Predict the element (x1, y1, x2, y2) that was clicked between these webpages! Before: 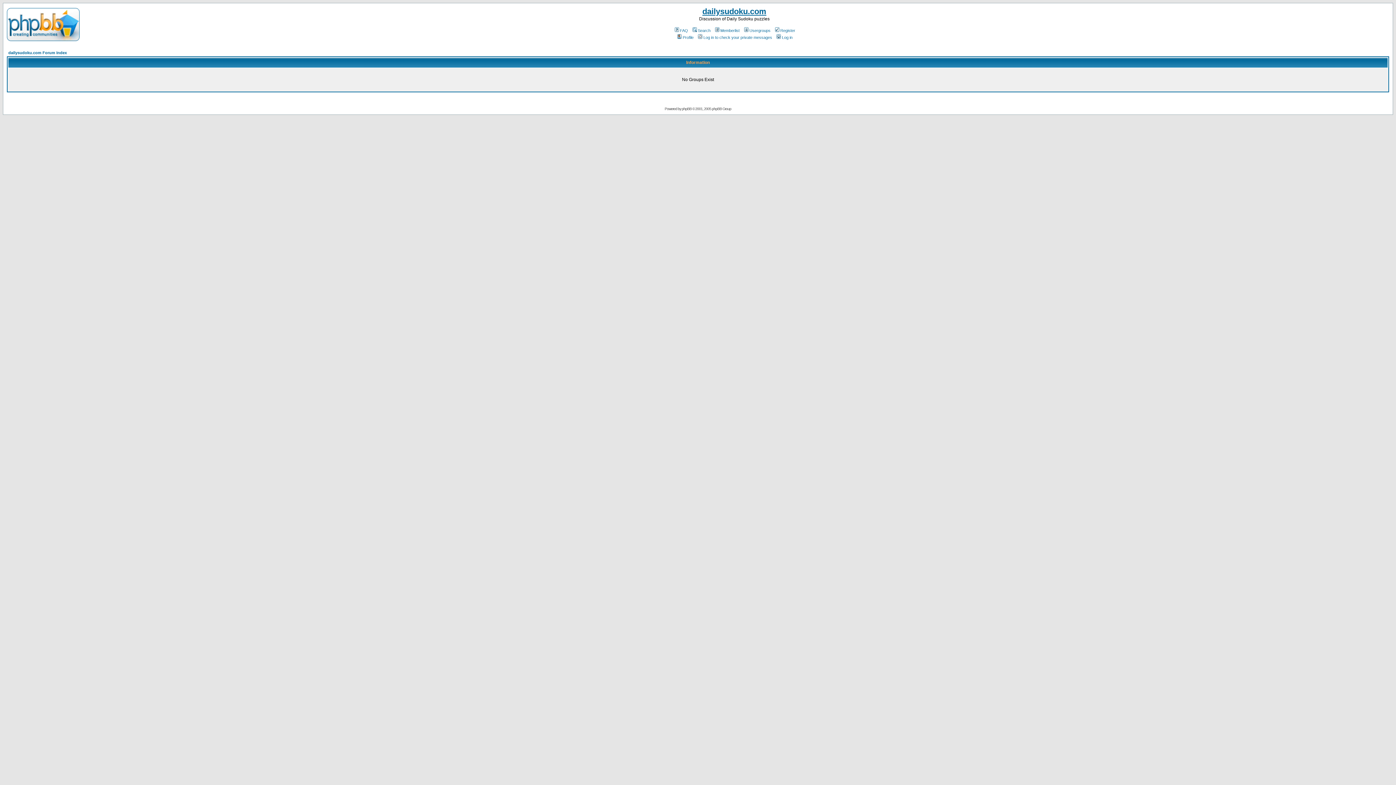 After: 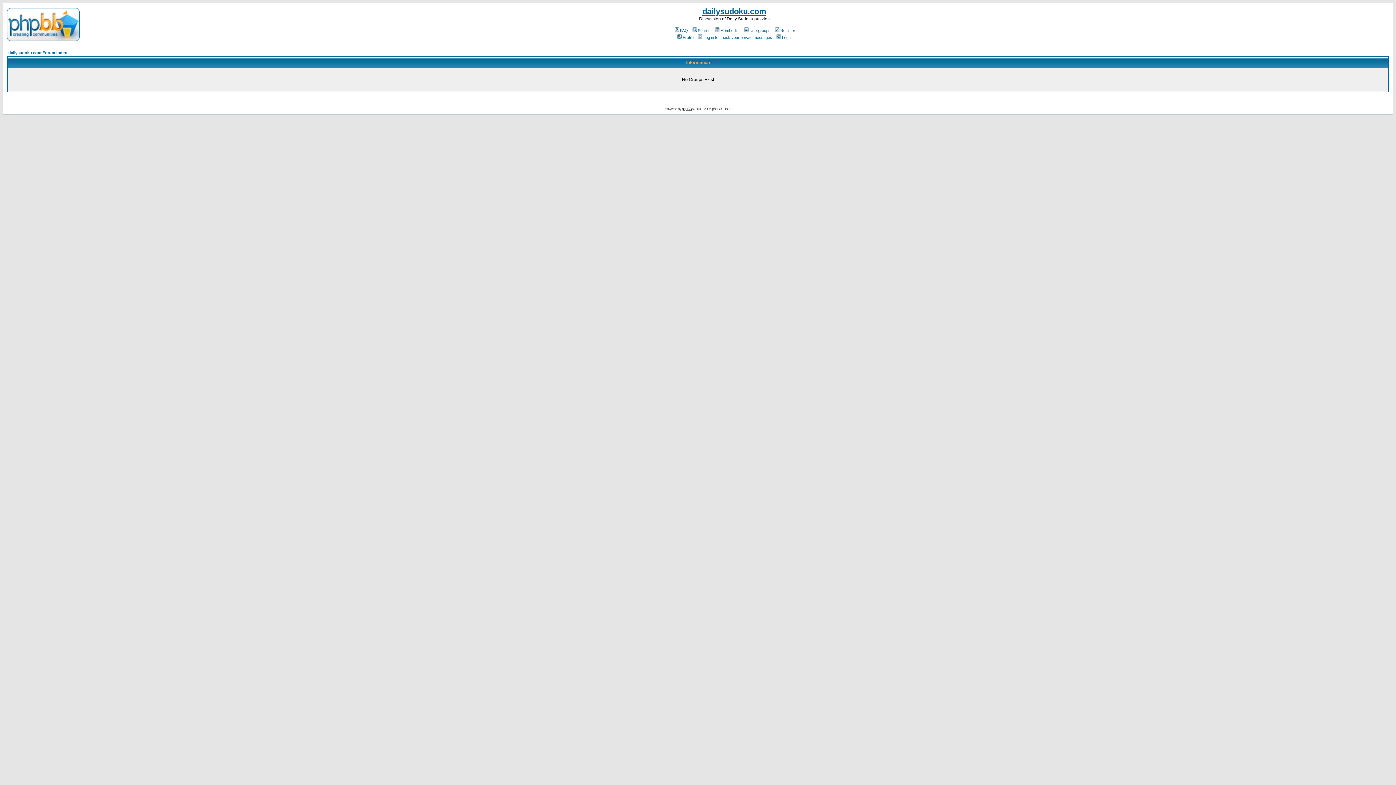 Action: label: phpBB bbox: (682, 106, 691, 110)